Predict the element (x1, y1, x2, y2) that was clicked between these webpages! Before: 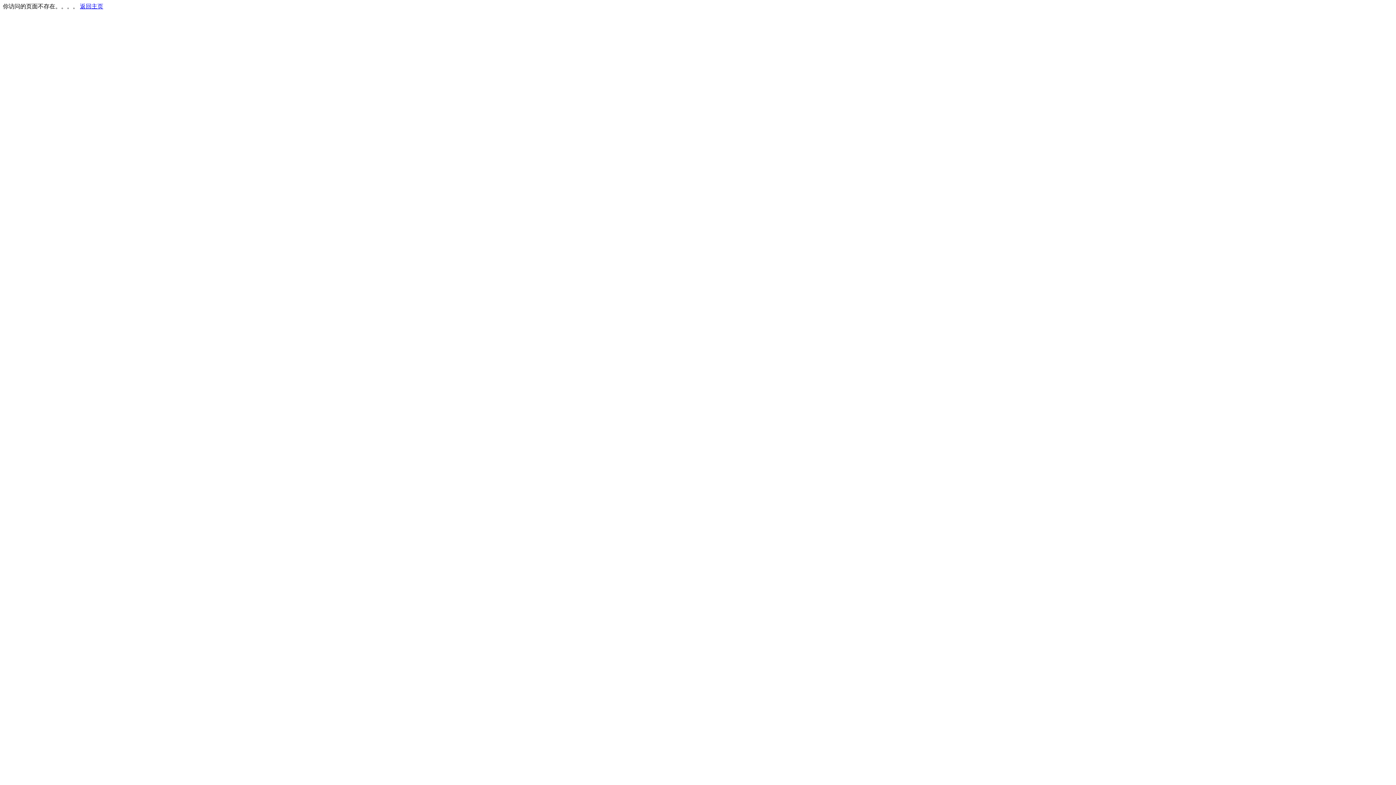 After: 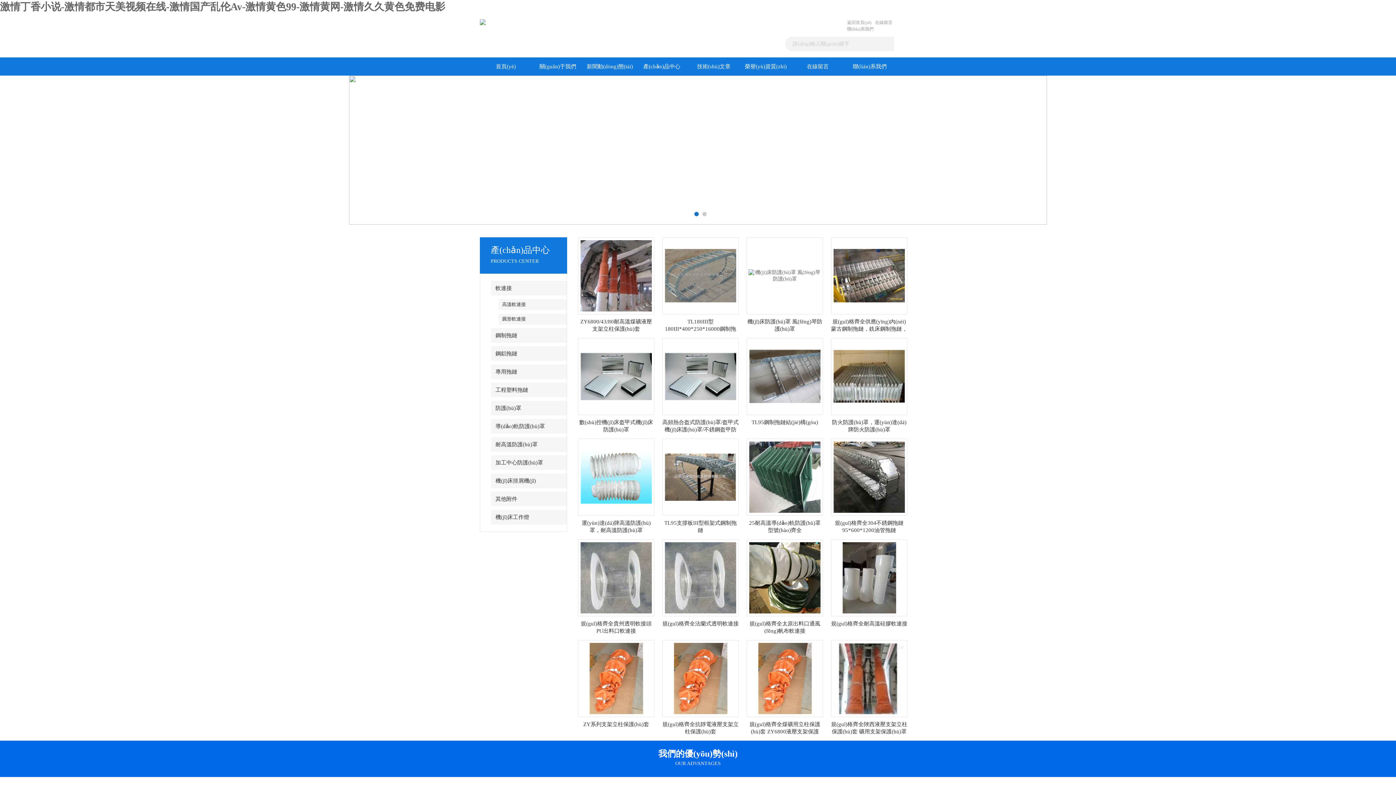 Action: bbox: (80, 3, 103, 9) label: 返回主页